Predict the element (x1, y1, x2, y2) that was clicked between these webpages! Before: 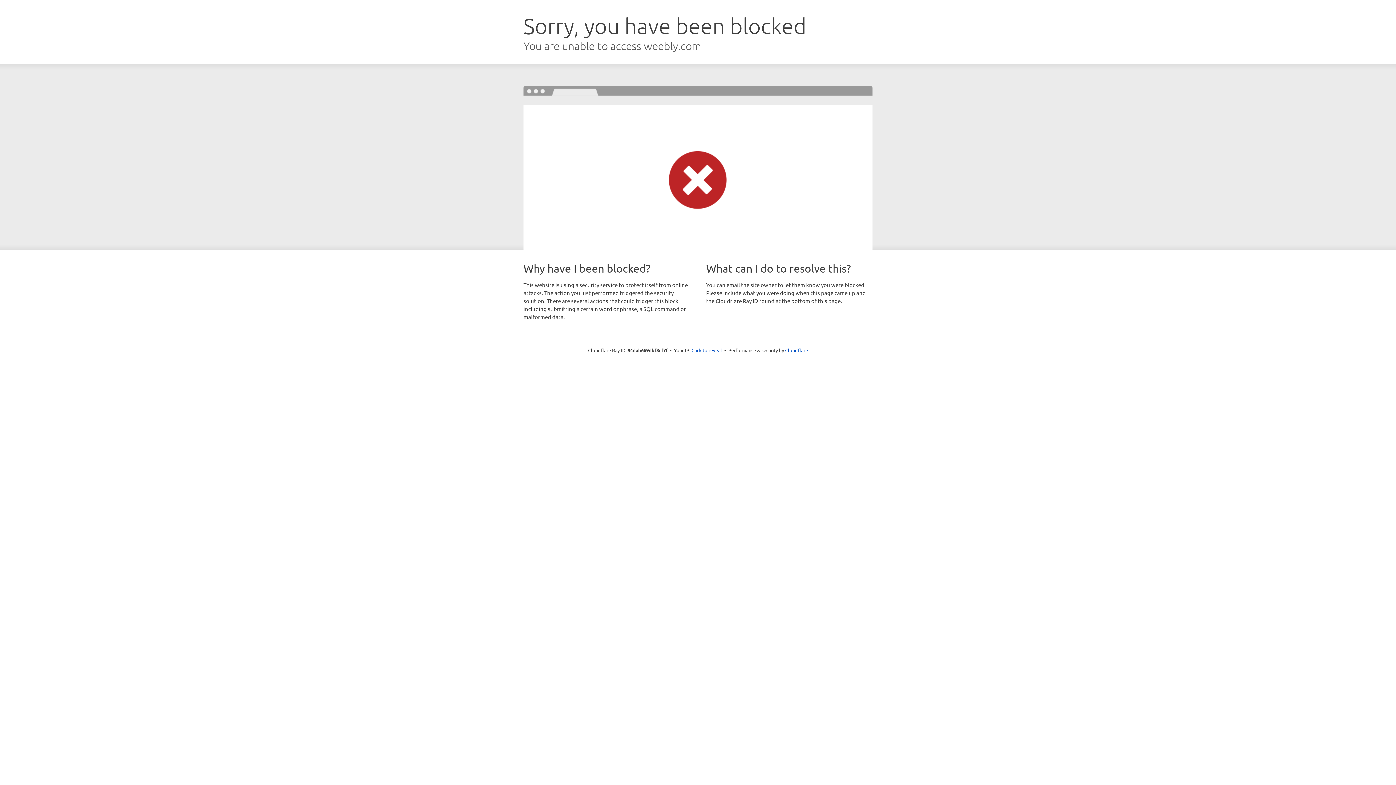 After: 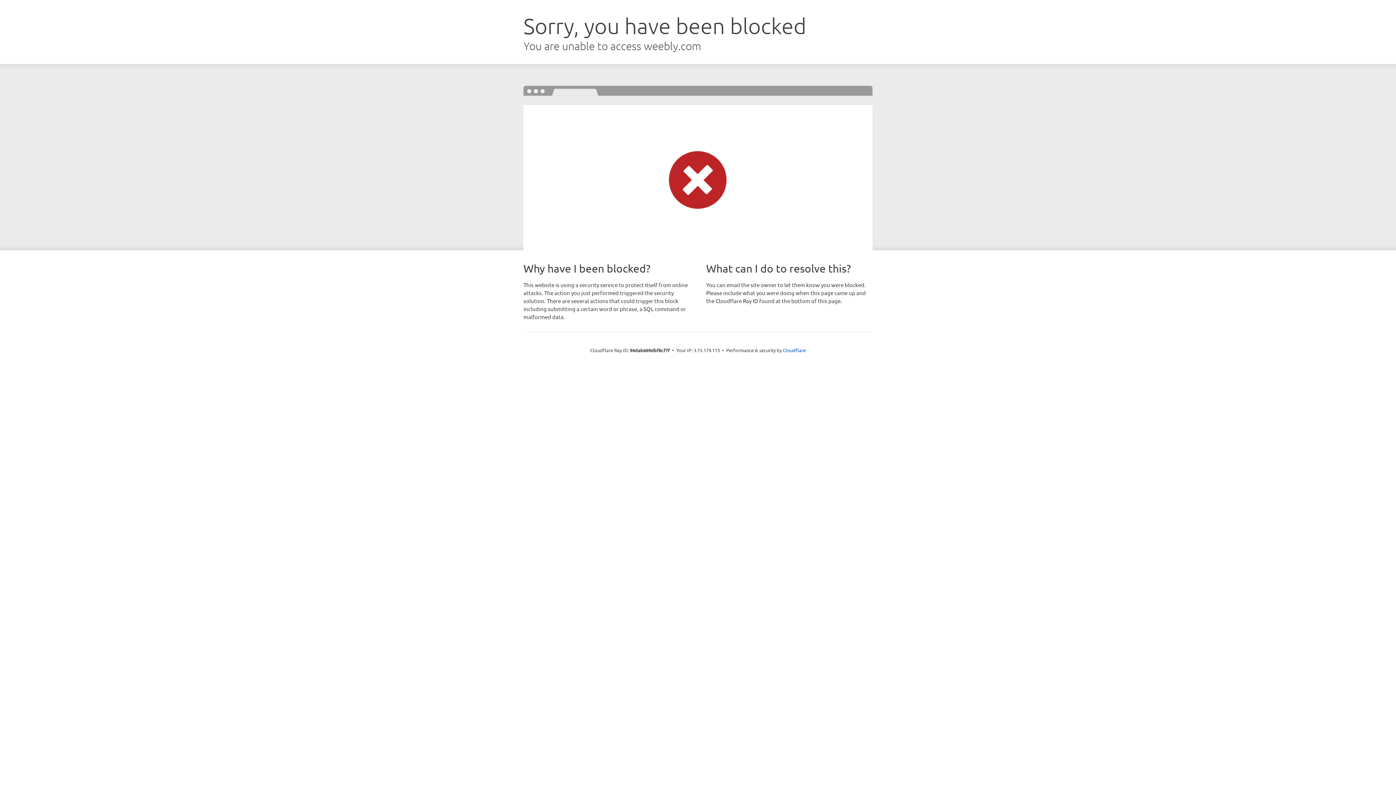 Action: bbox: (691, 346, 722, 353) label: Click to reveal